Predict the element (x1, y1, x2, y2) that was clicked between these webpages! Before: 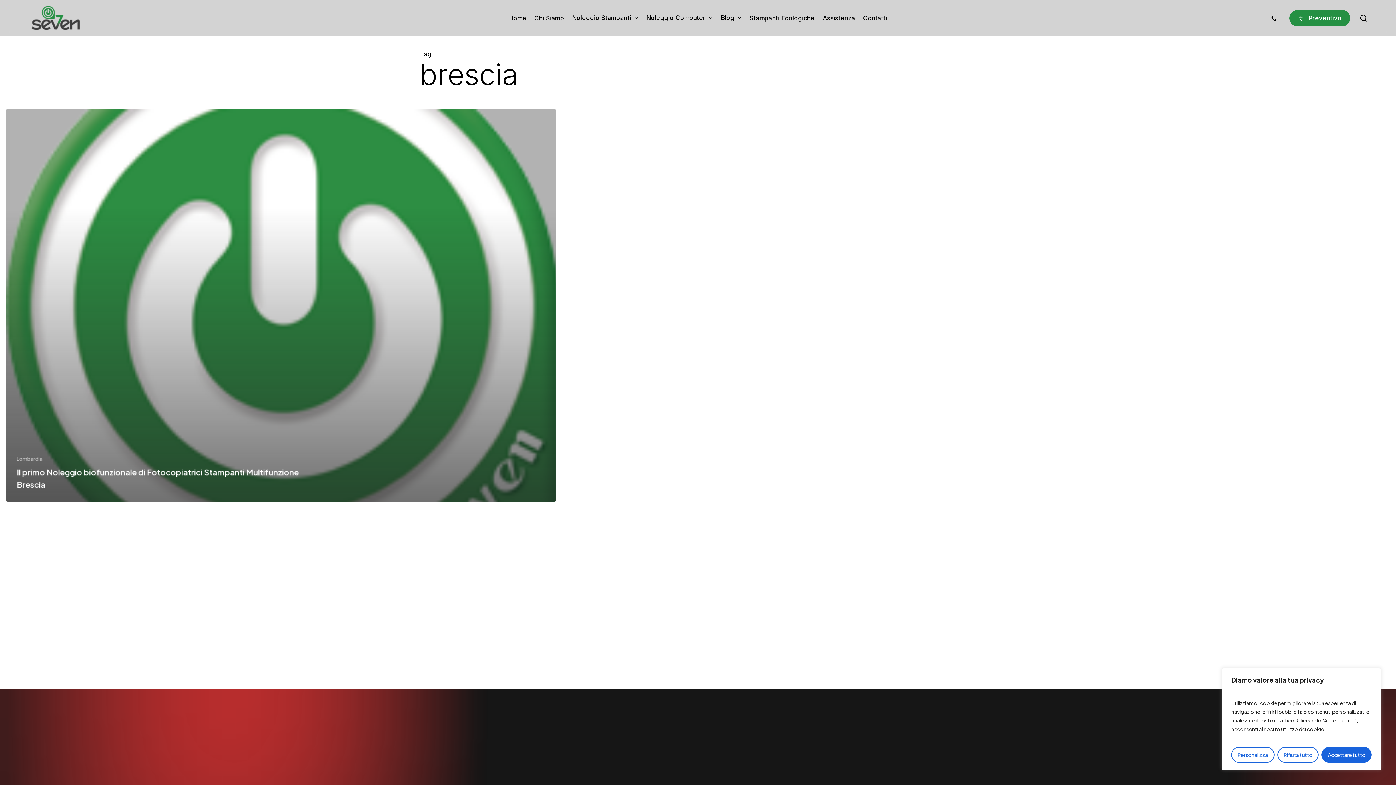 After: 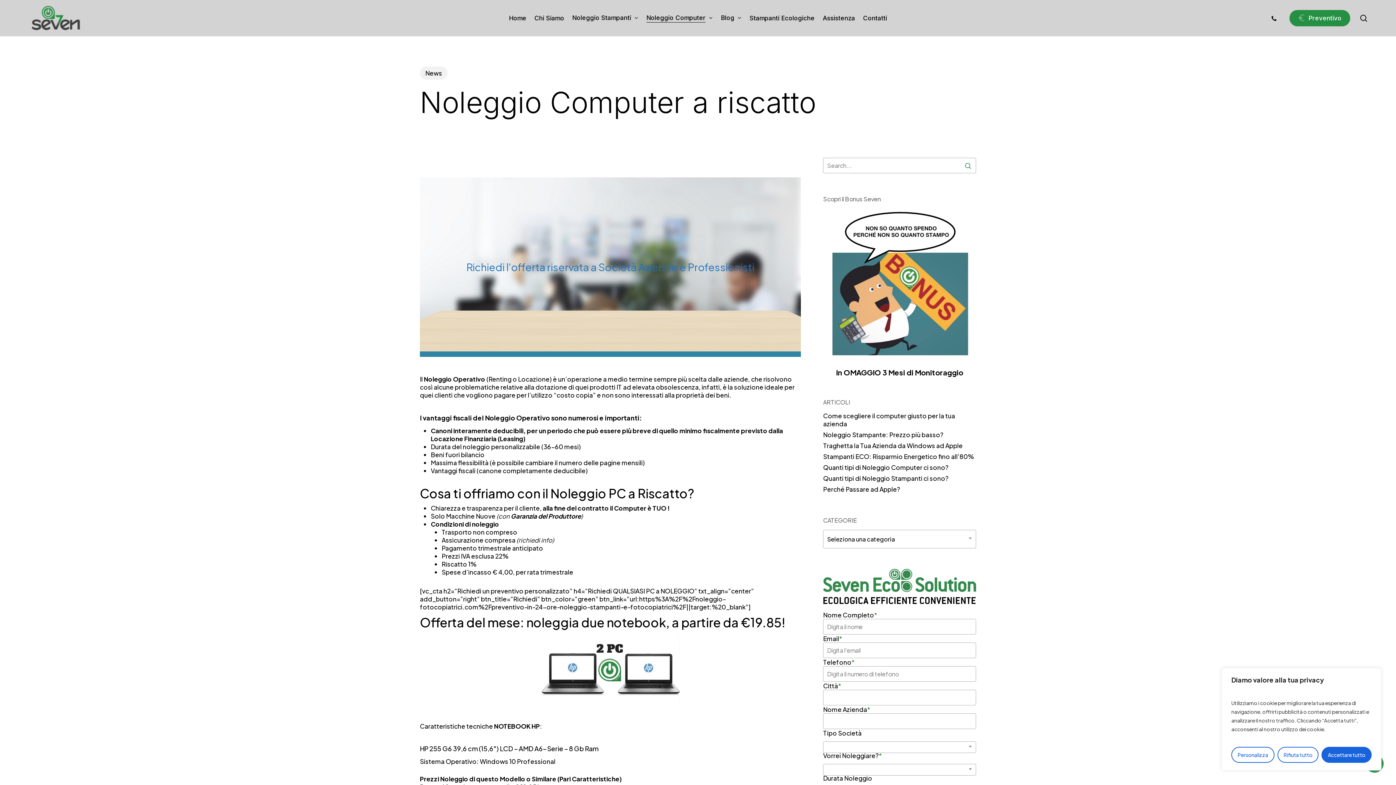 Action: bbox: (646, 15, 713, 21) label: Noleggio Computer